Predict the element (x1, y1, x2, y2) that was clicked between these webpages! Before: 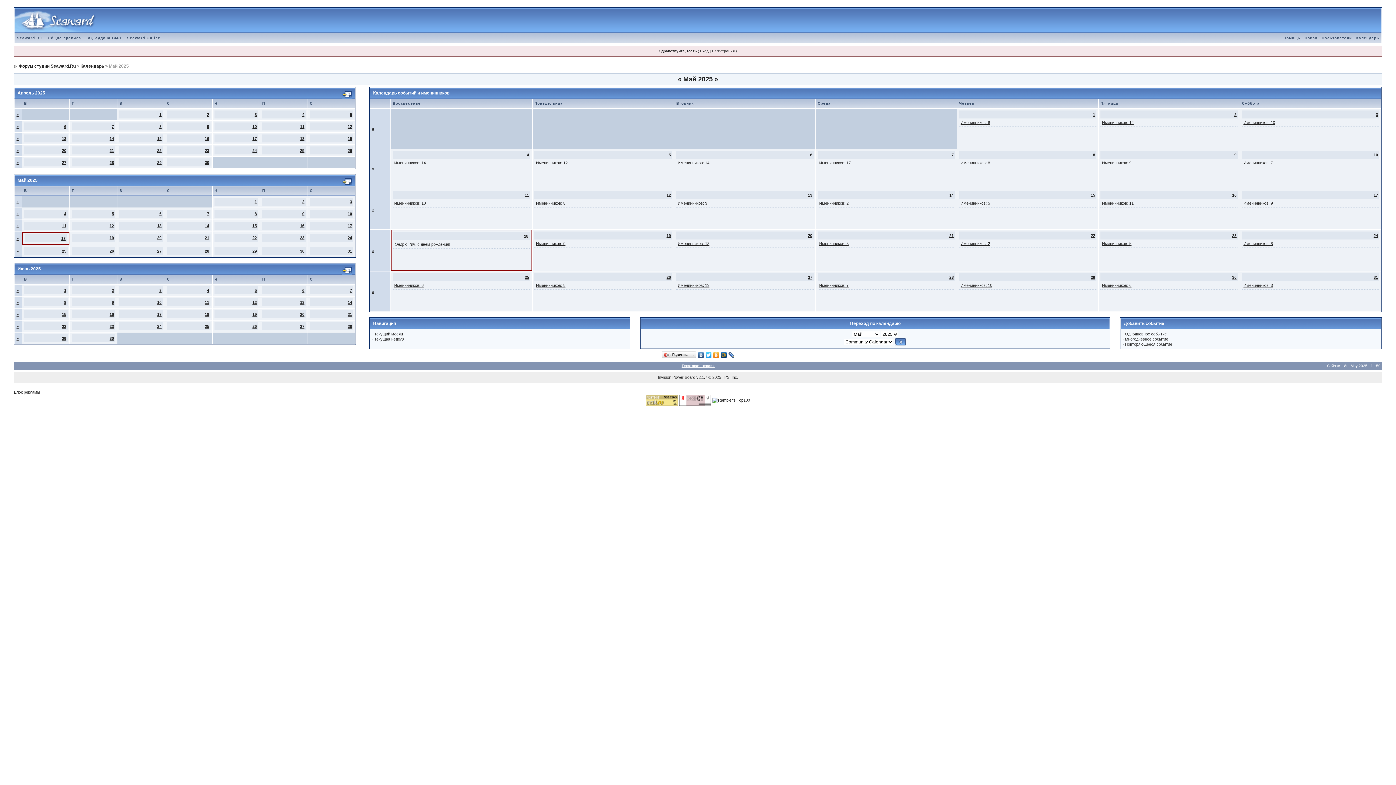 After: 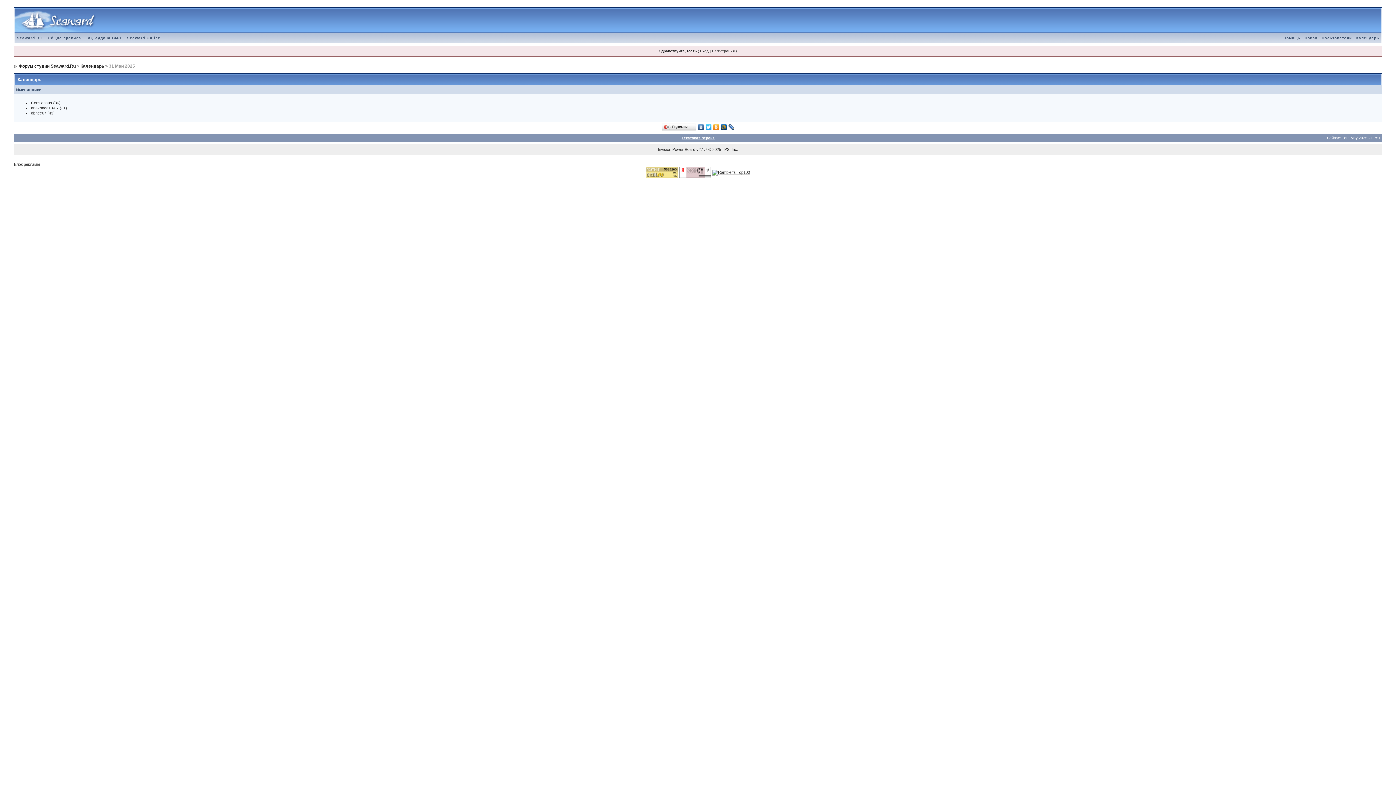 Action: label: 31 bbox: (347, 249, 352, 253)